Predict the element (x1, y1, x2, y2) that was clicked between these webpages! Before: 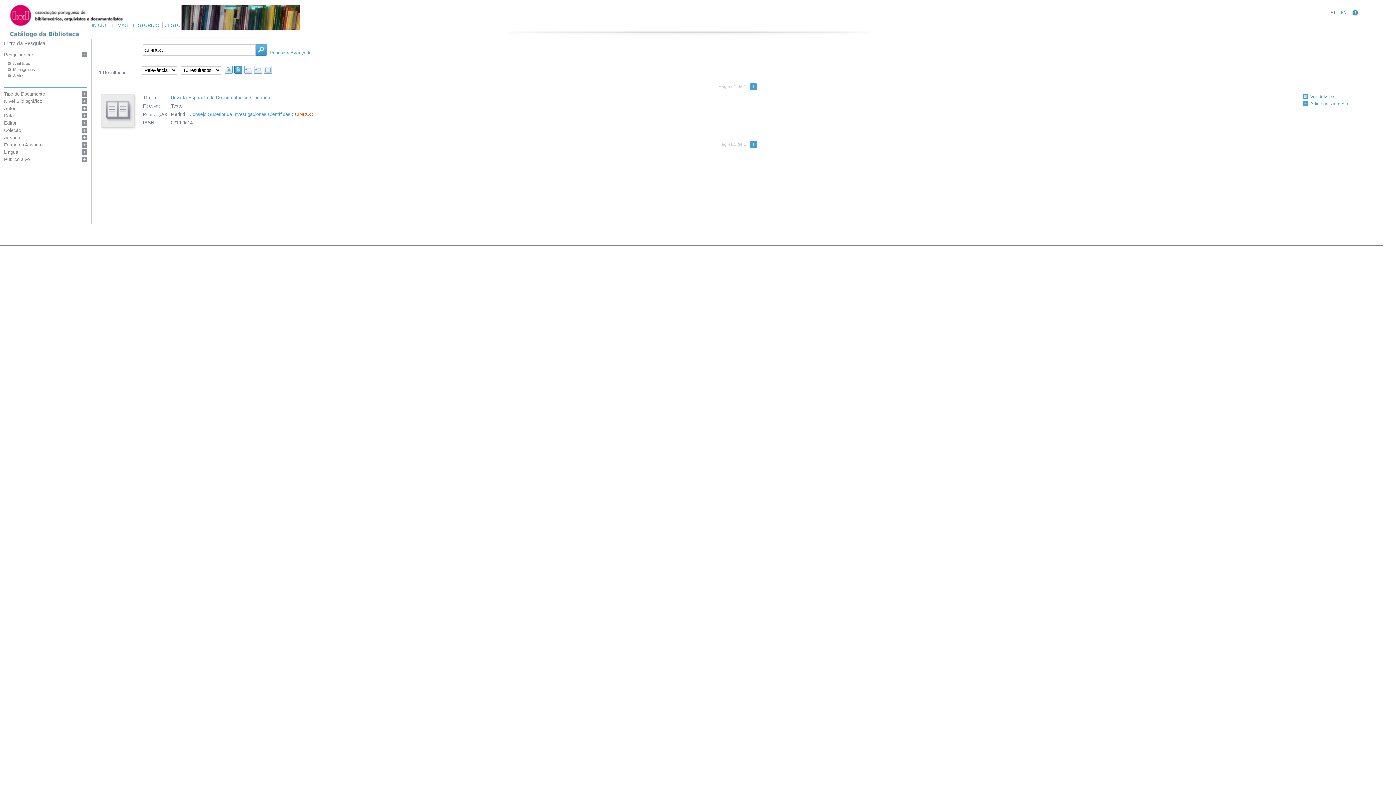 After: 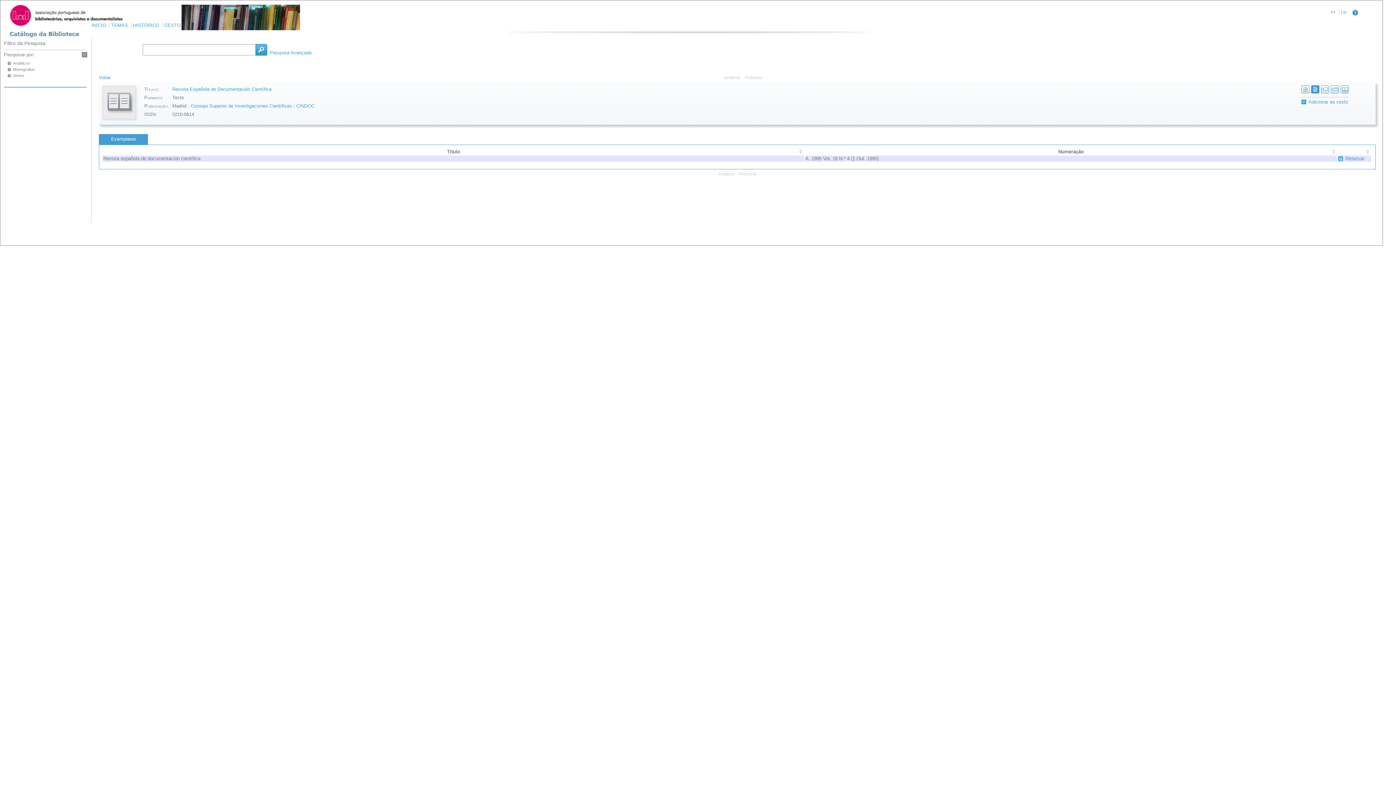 Action: label: Revista Española de Documentación Científica bbox: (170, 94, 270, 100)